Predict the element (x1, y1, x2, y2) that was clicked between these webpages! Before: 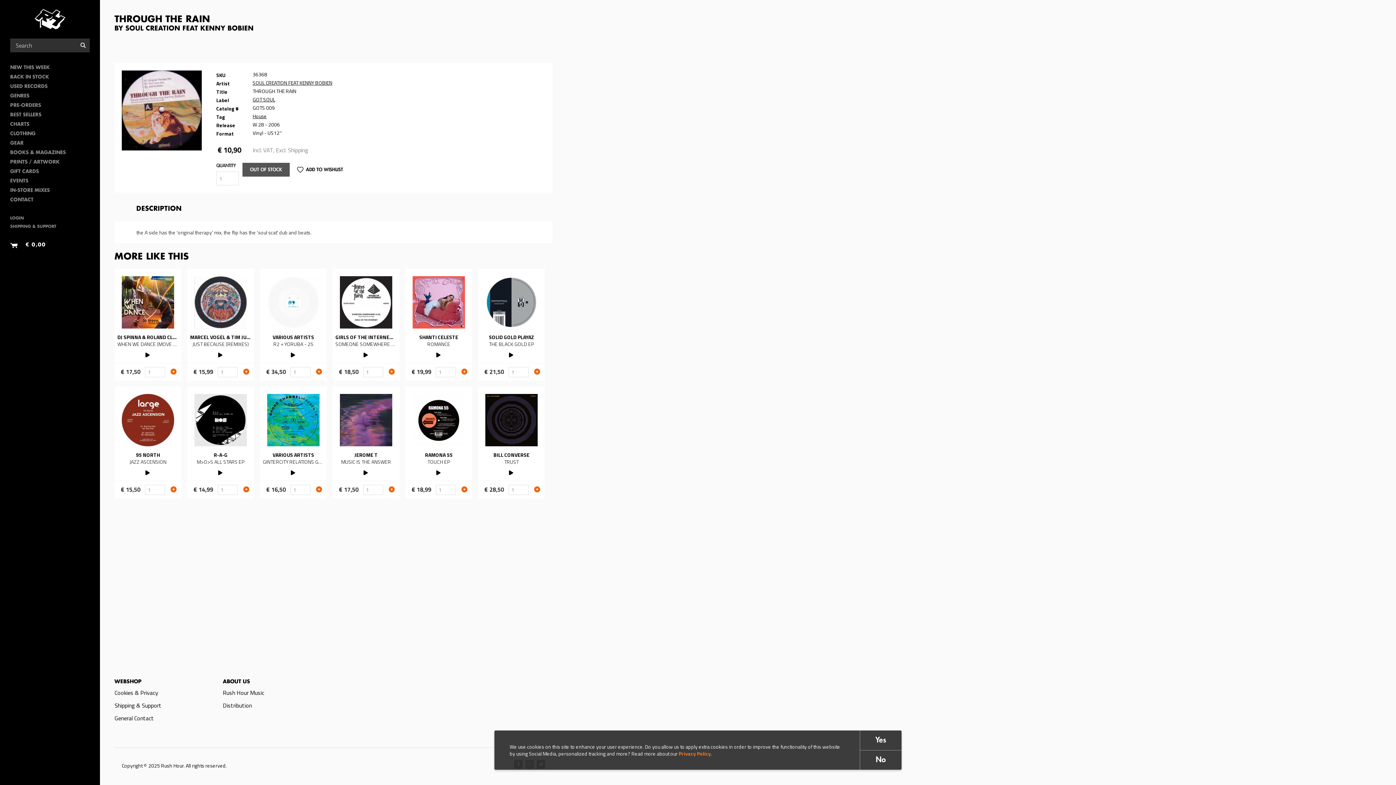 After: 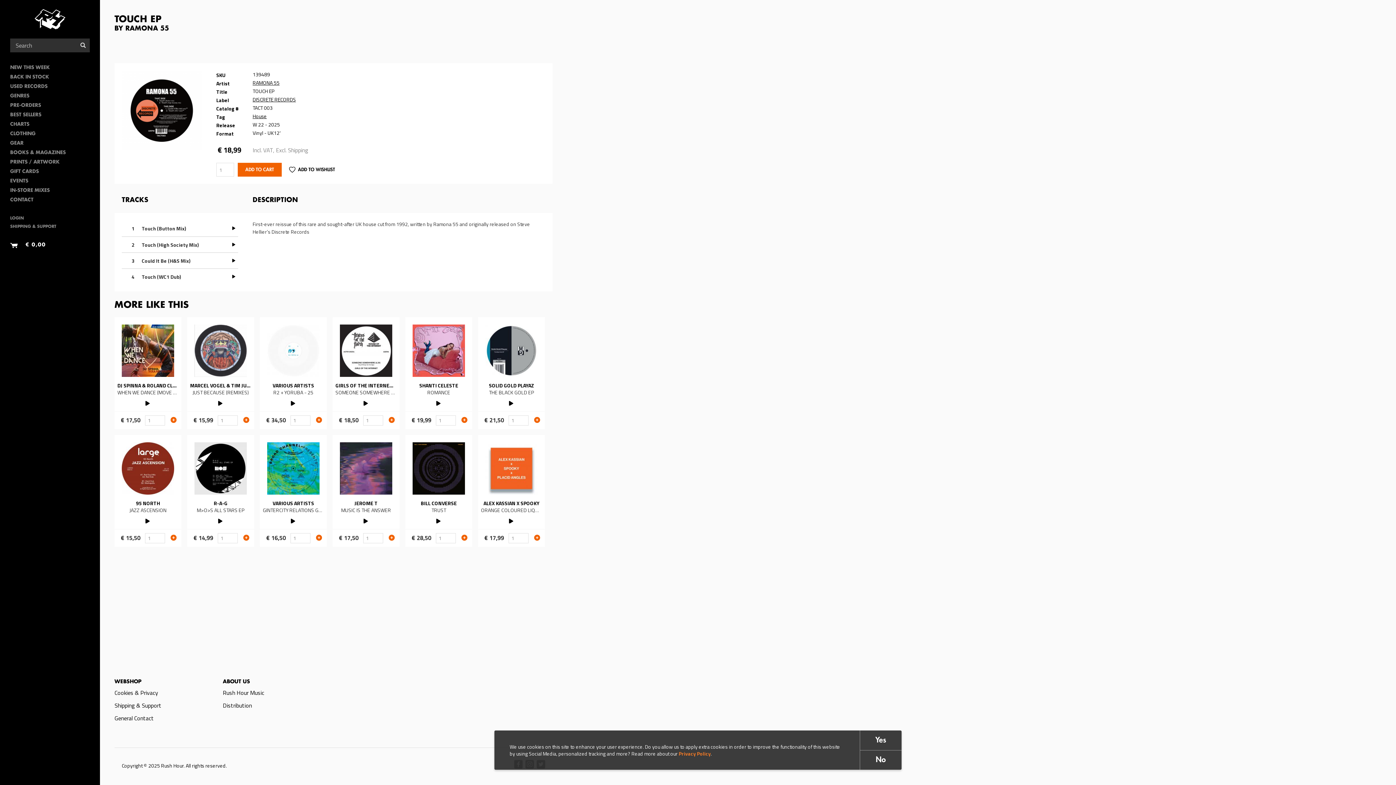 Action: bbox: (405, 386, 472, 498) label: Read more